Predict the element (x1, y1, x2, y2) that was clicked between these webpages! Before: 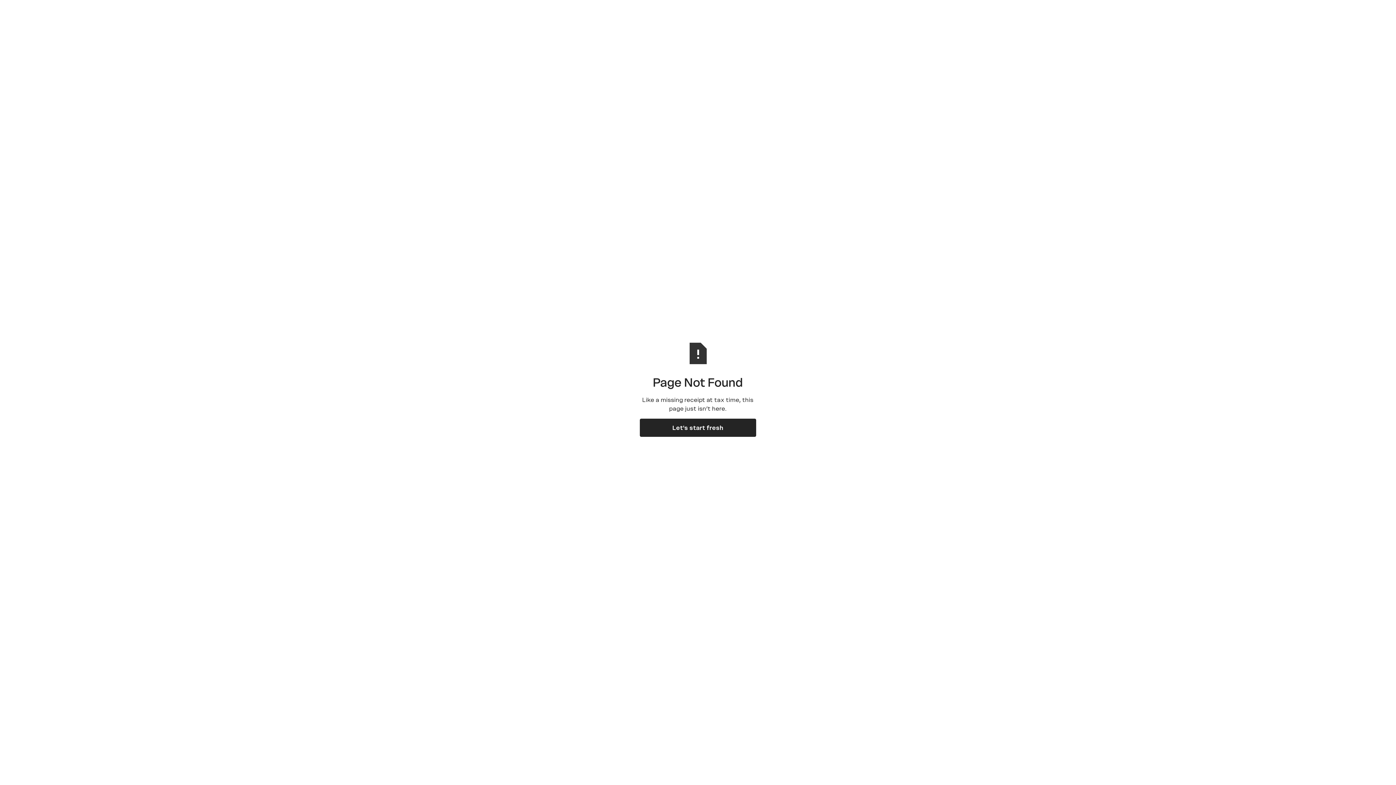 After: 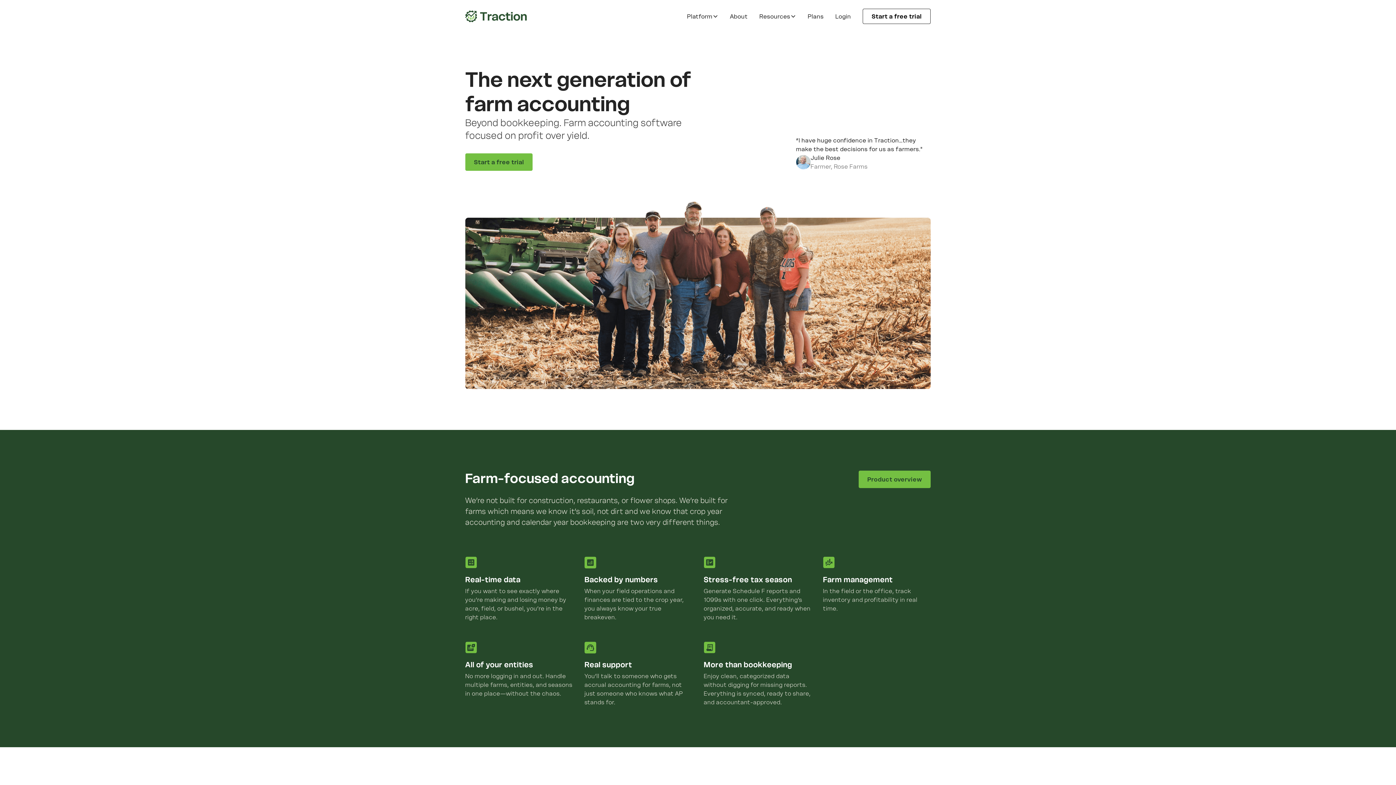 Action: bbox: (640, 418, 756, 437) label: Let's start fresh